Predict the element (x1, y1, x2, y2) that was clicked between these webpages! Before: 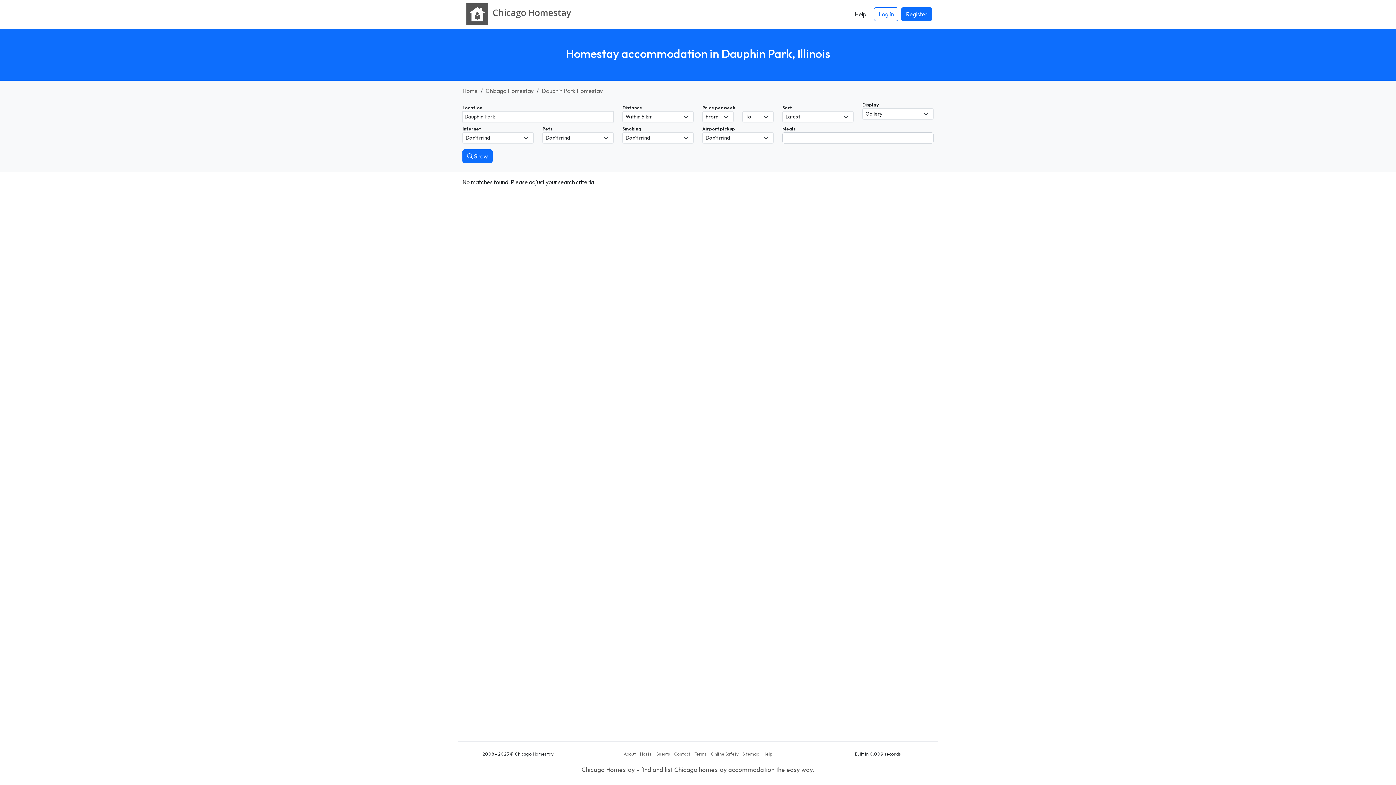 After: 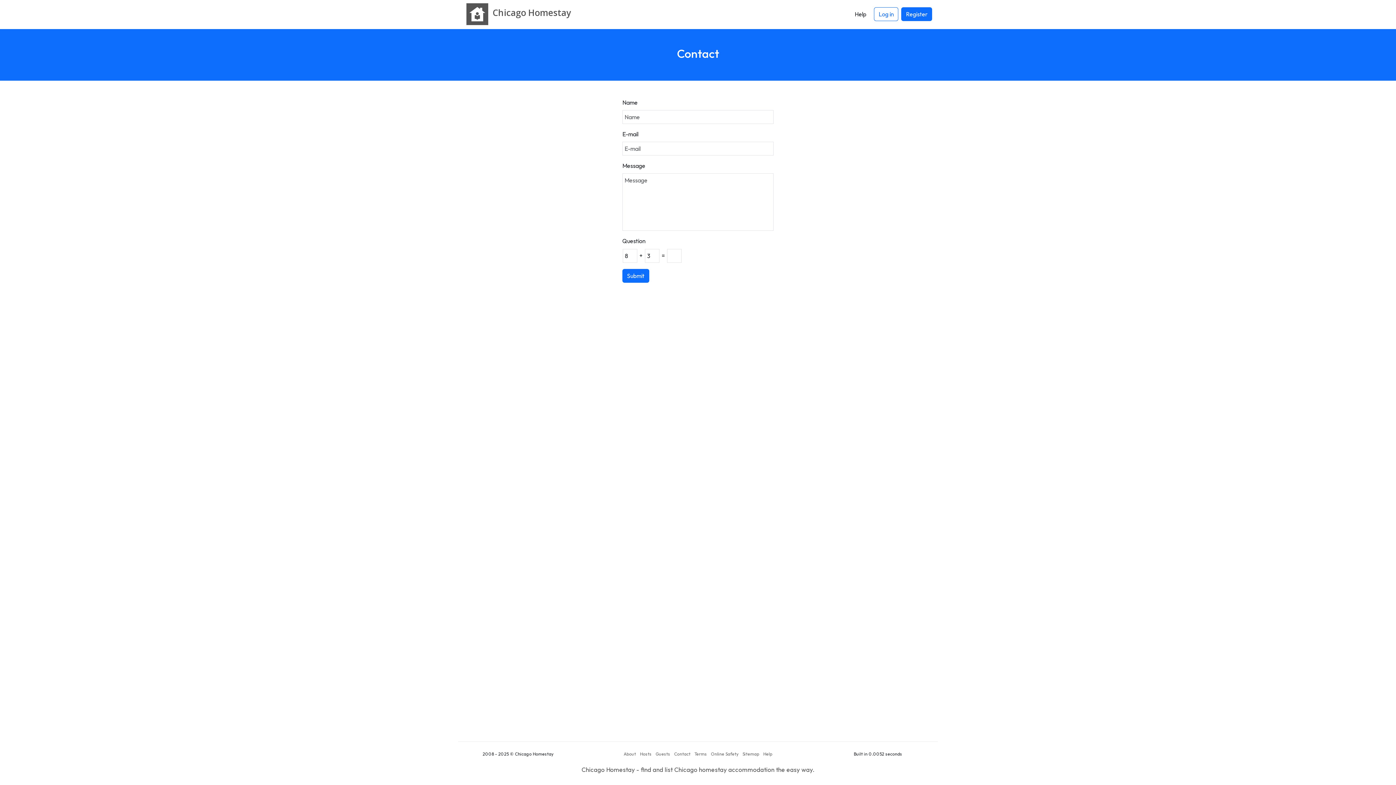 Action: bbox: (674, 751, 690, 757) label: Contact